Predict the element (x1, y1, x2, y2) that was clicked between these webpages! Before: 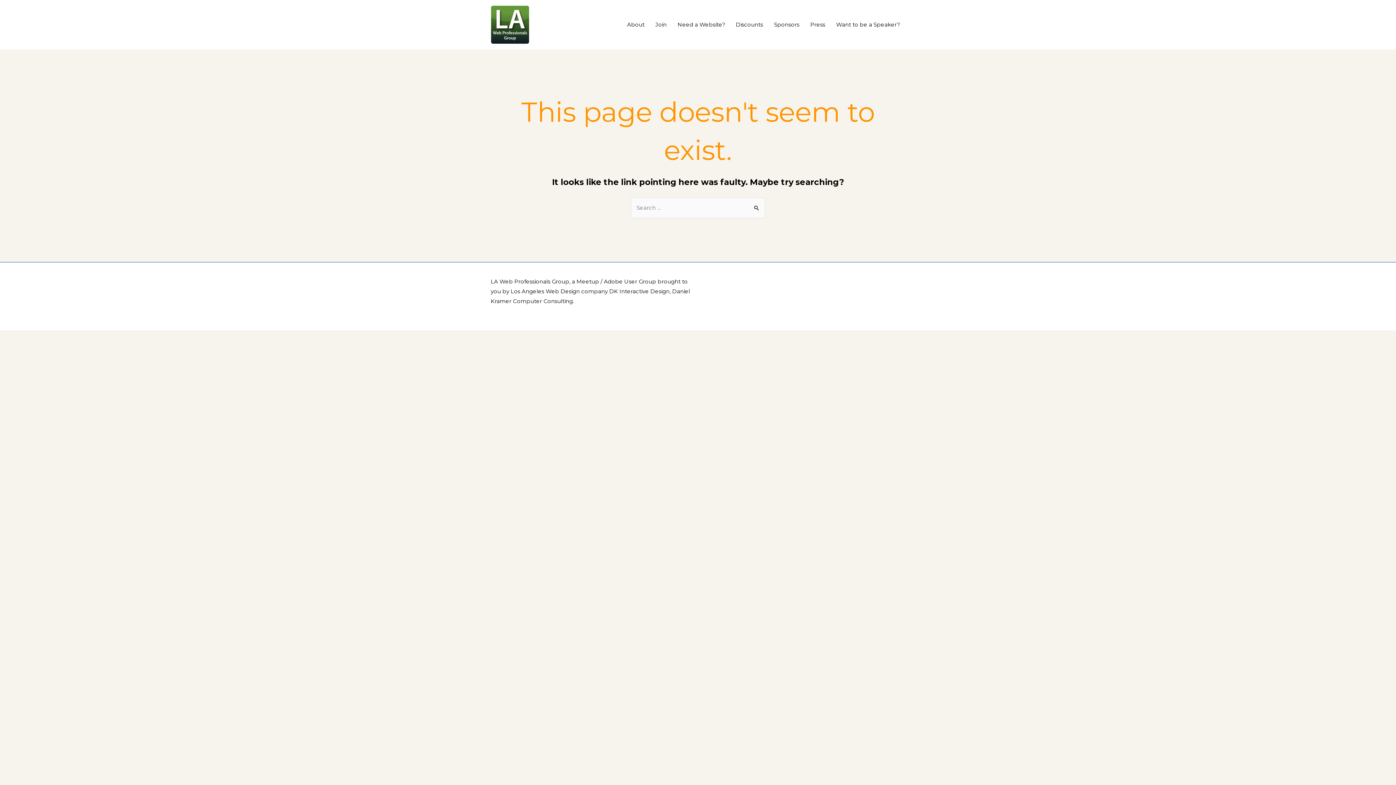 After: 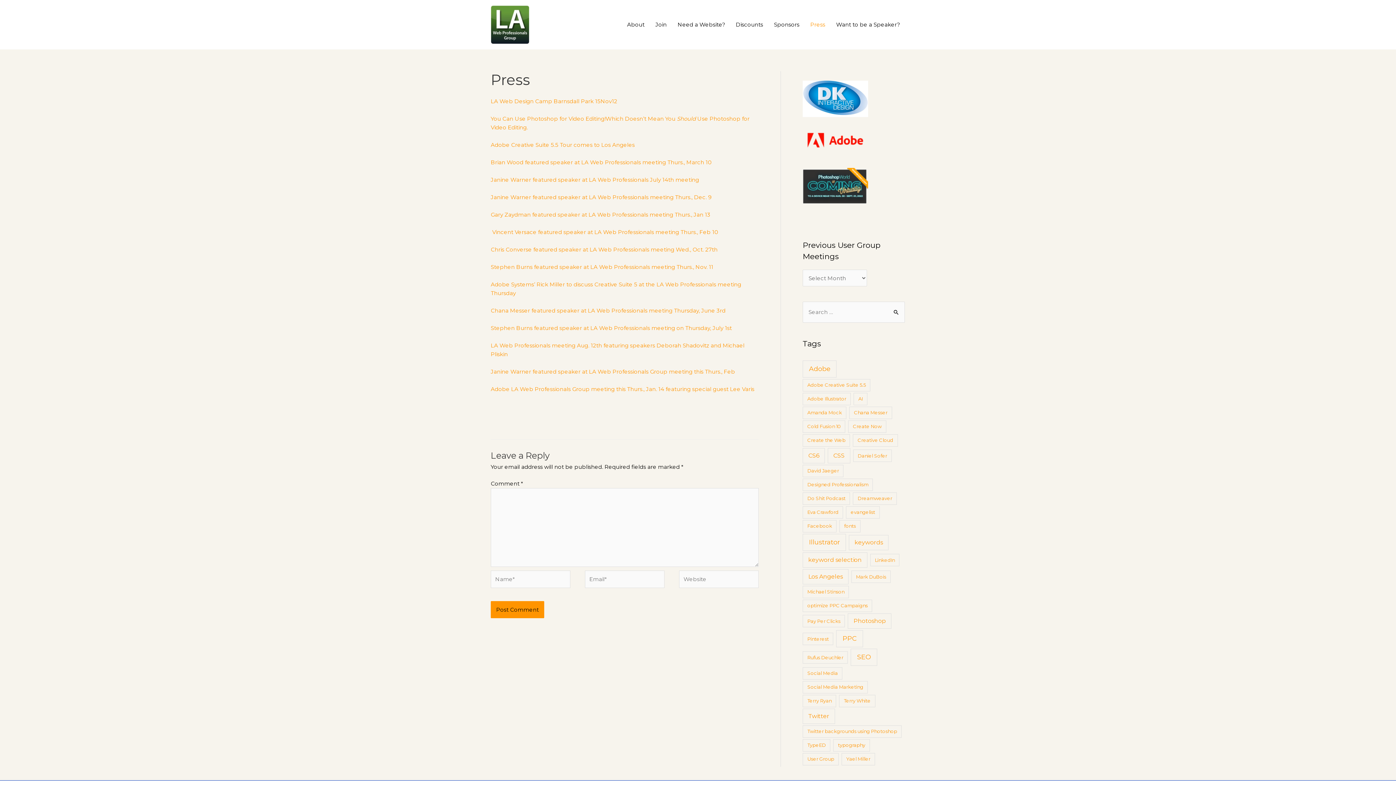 Action: bbox: (805, 13, 830, 35) label: Press